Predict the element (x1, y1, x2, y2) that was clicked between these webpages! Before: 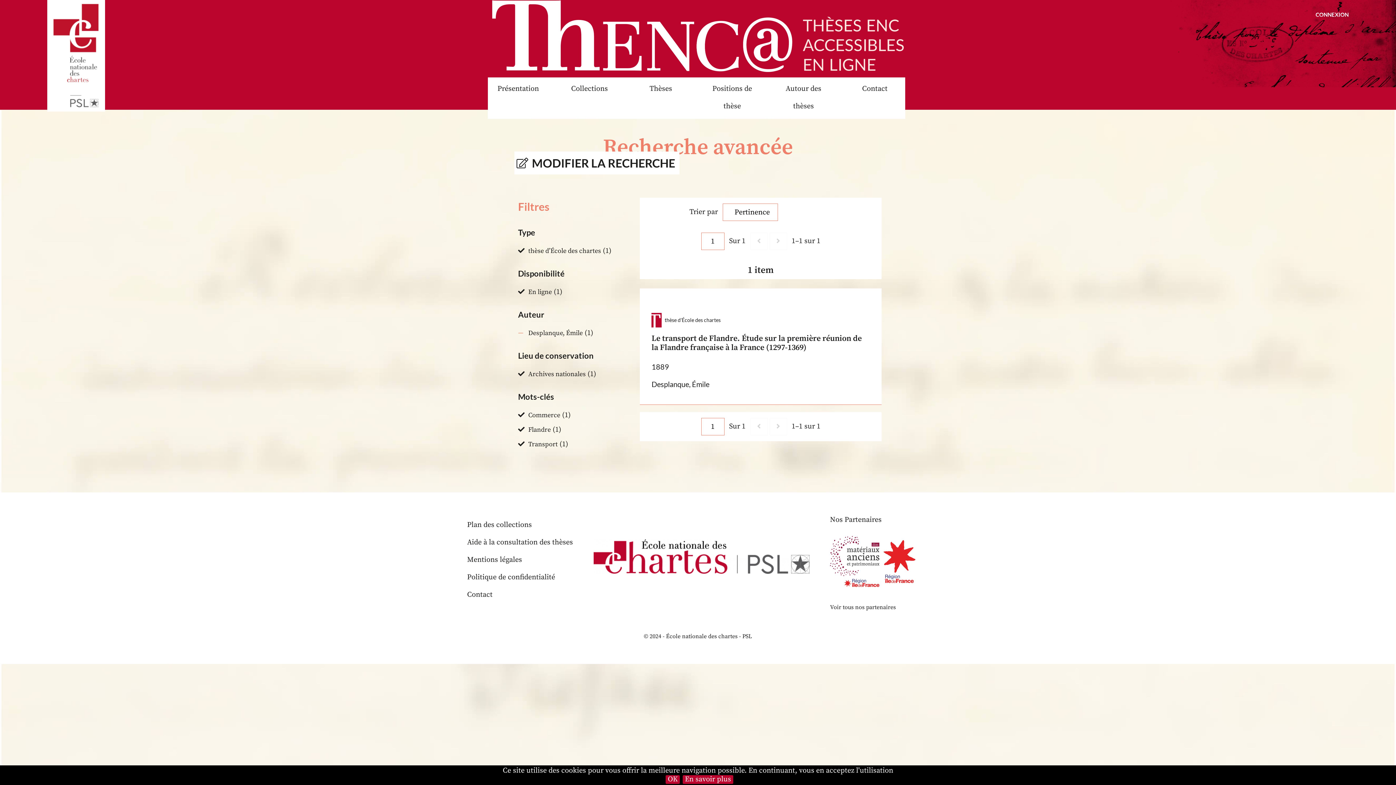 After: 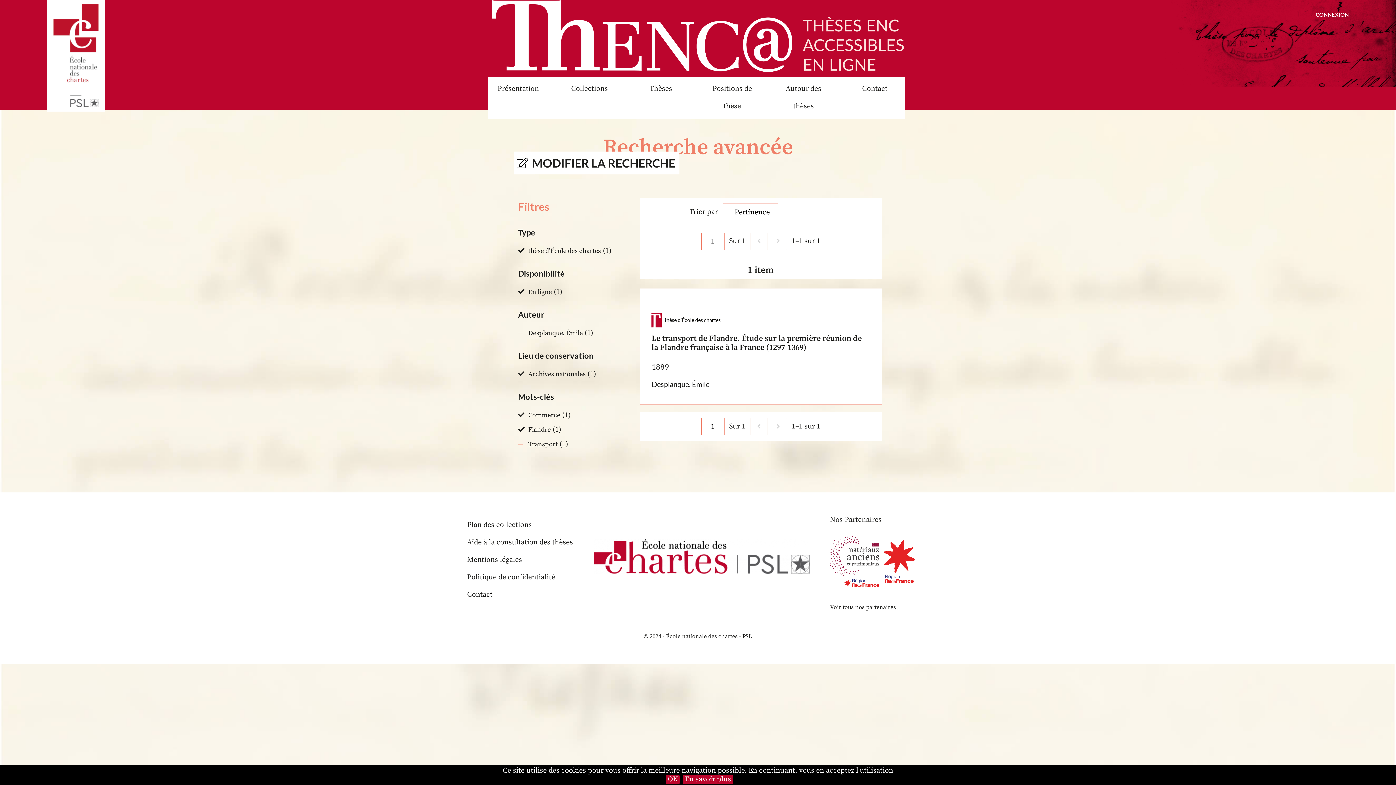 Action: bbox: (528, 440, 557, 448) label: Transport